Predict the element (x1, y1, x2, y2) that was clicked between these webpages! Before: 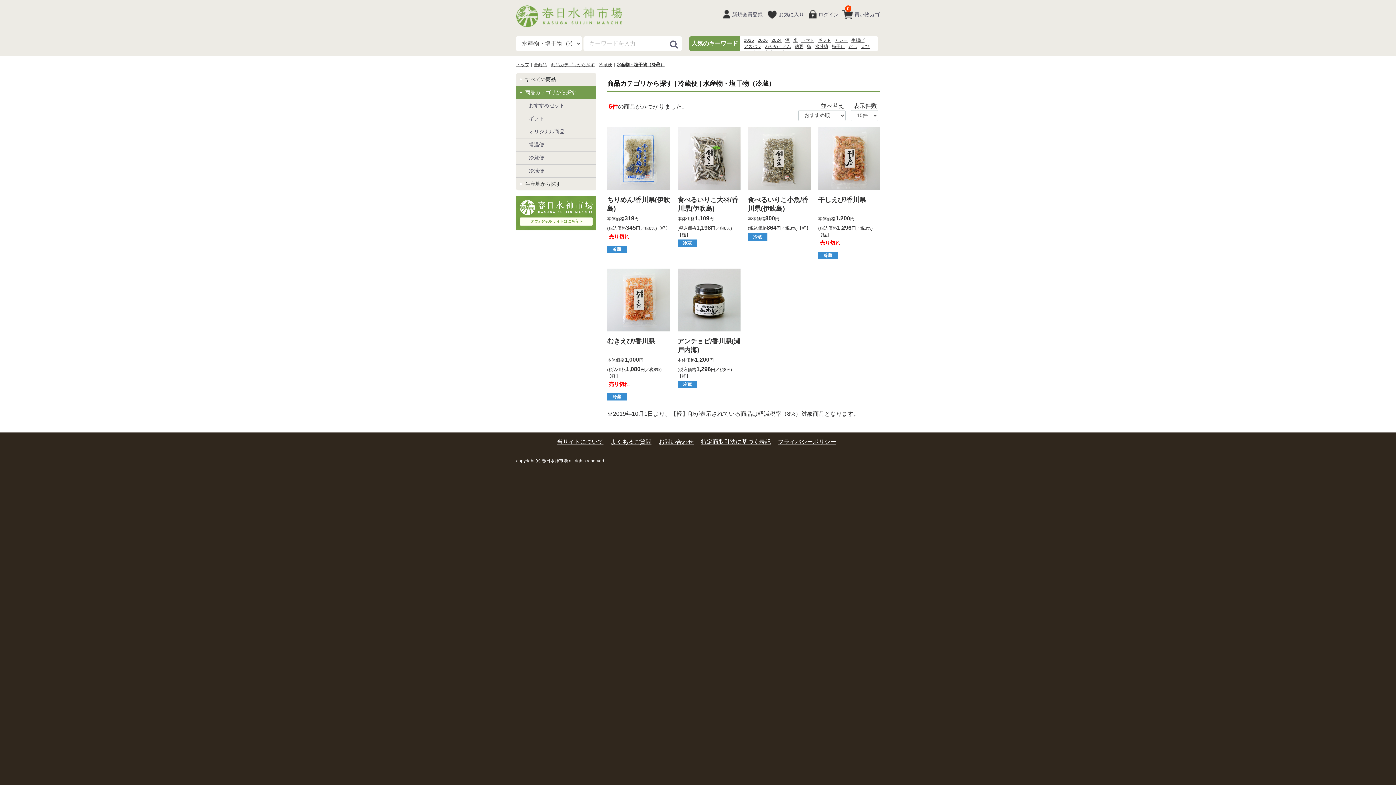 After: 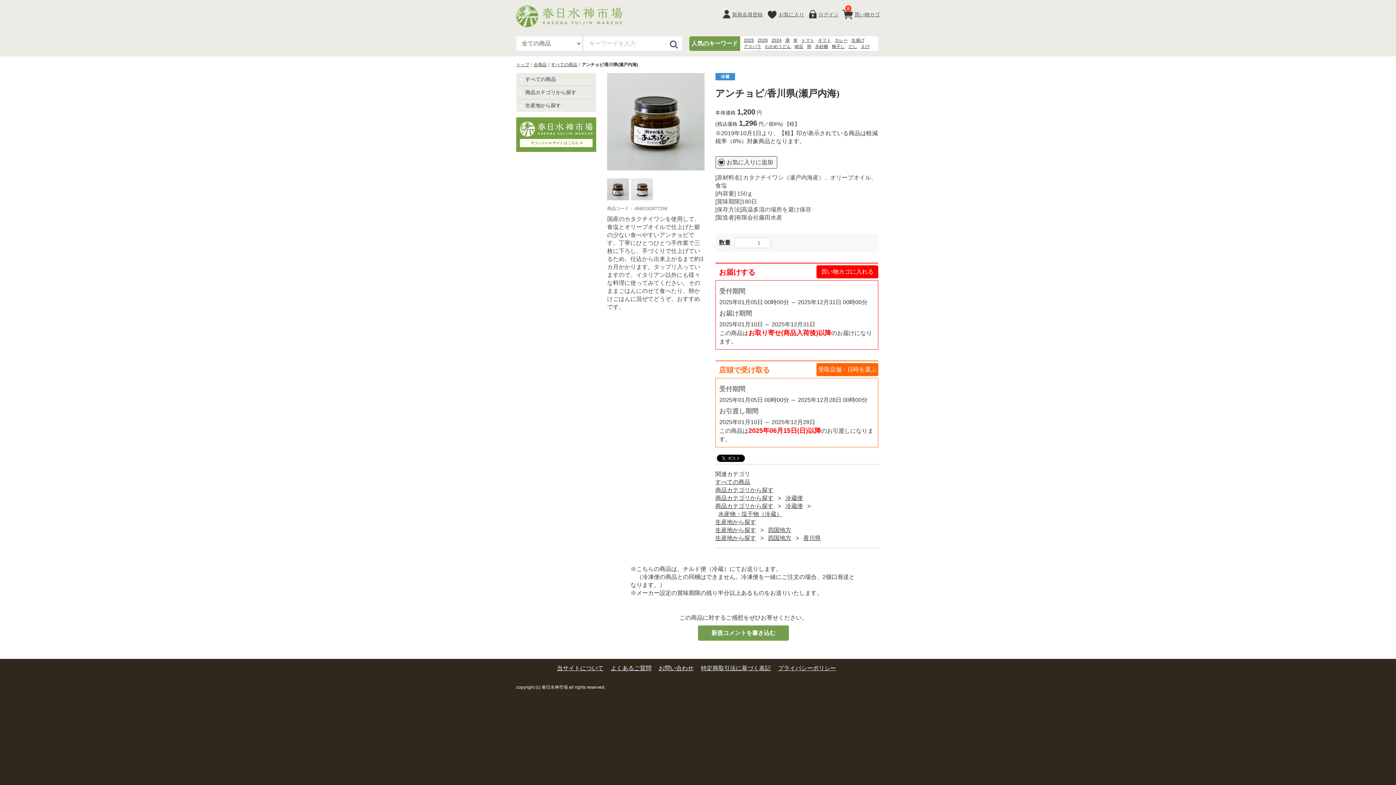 Action: label: アンチョビ/香川県(瀬戸内海)

本体価格1,200円

(税込価格1,296円／税8%)【軽】

冷蔵 bbox: (677, 268, 740, 388)